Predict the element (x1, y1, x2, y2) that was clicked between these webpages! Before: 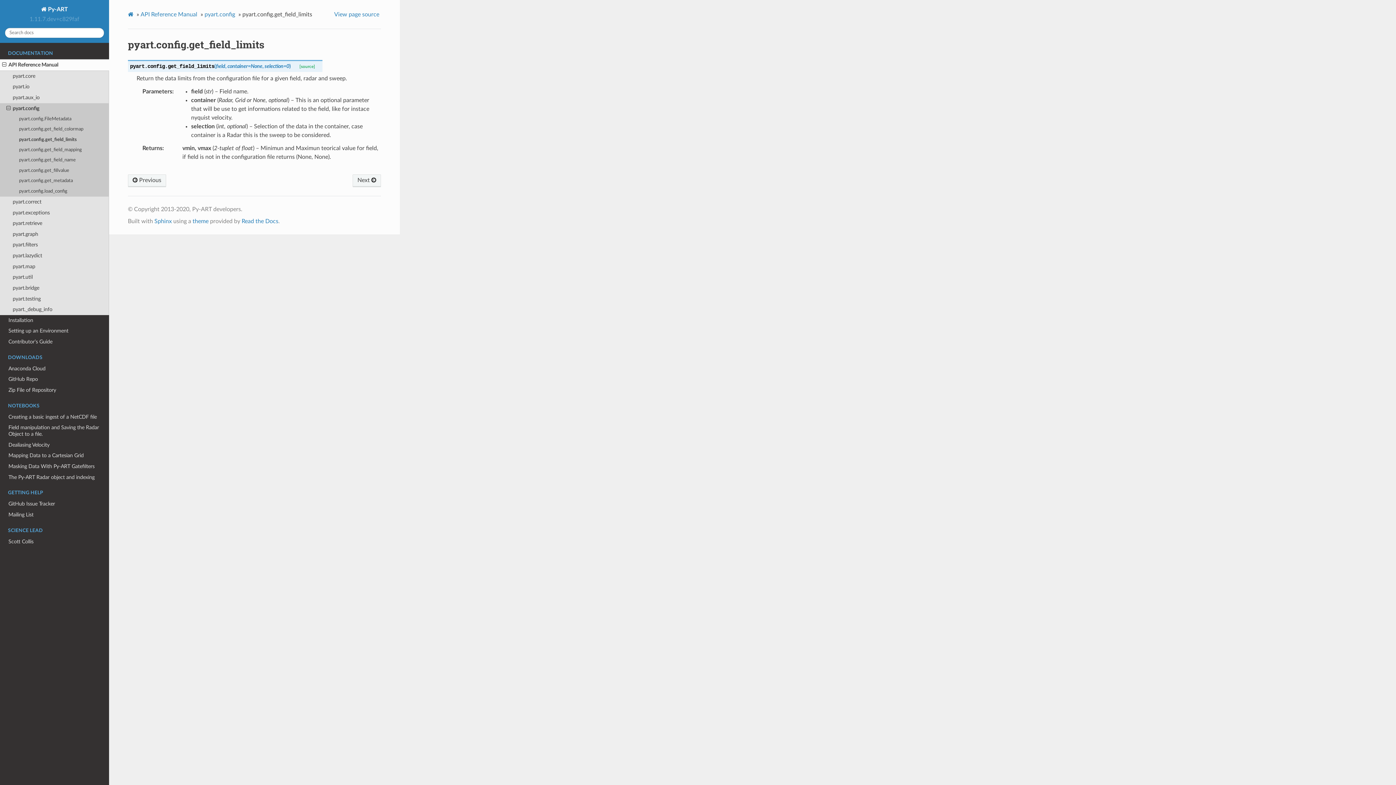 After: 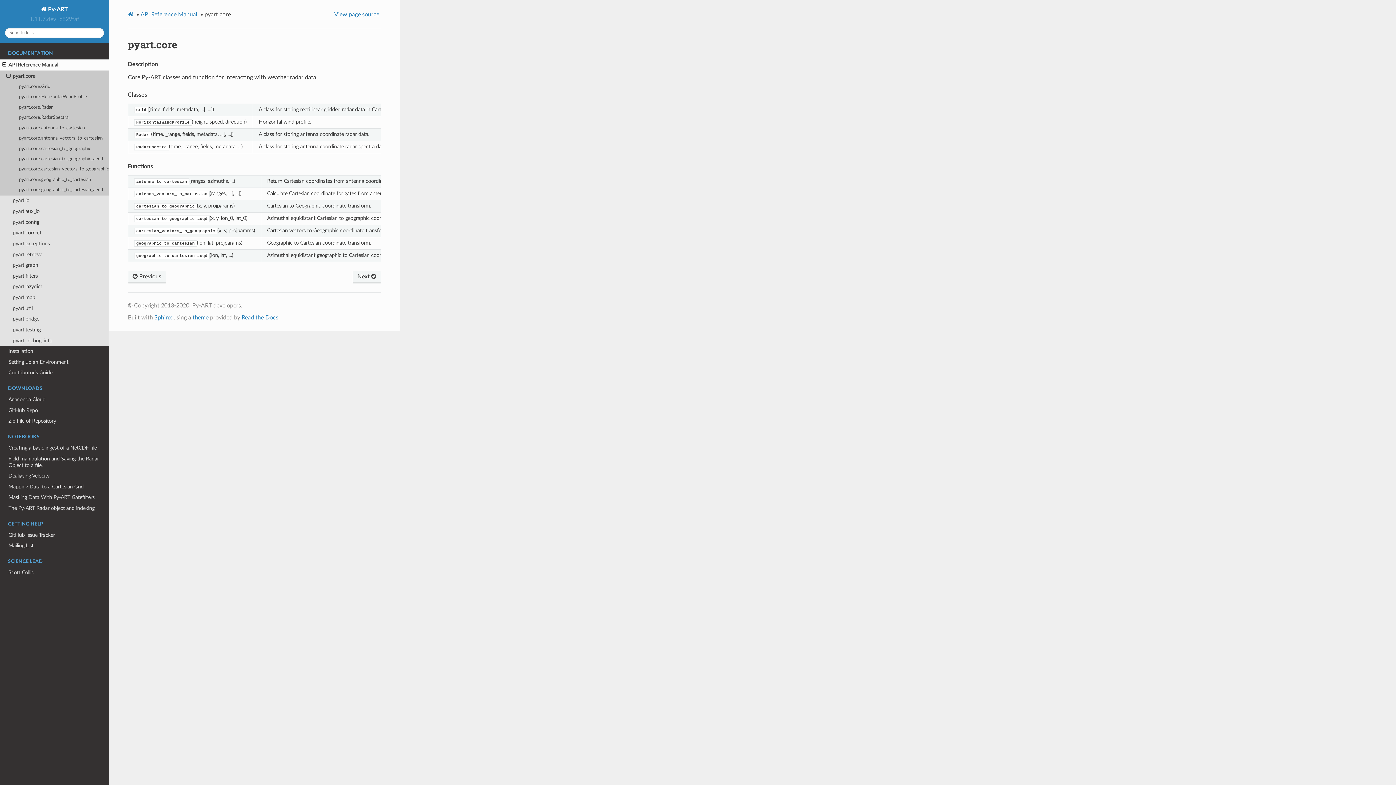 Action: label: pyart.core bbox: (0, 70, 109, 81)